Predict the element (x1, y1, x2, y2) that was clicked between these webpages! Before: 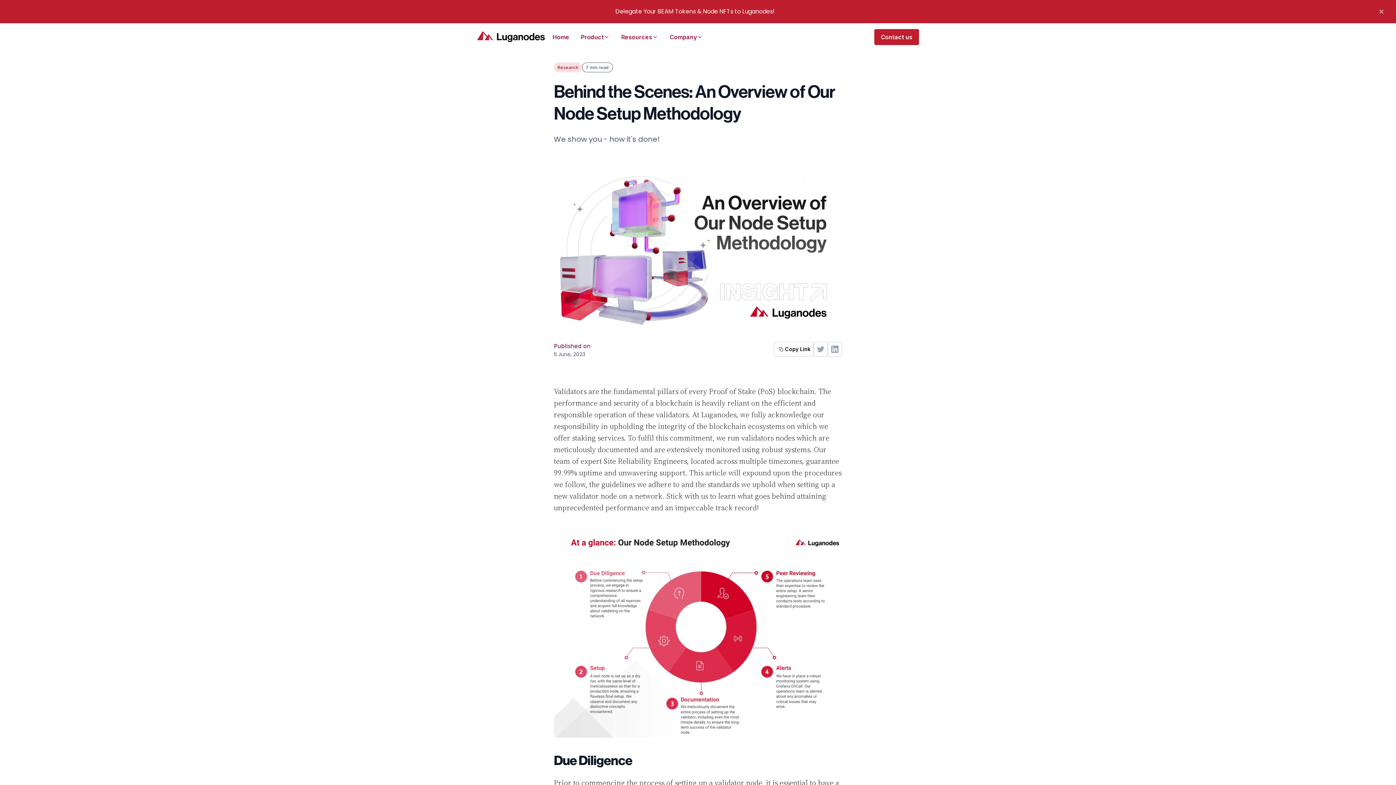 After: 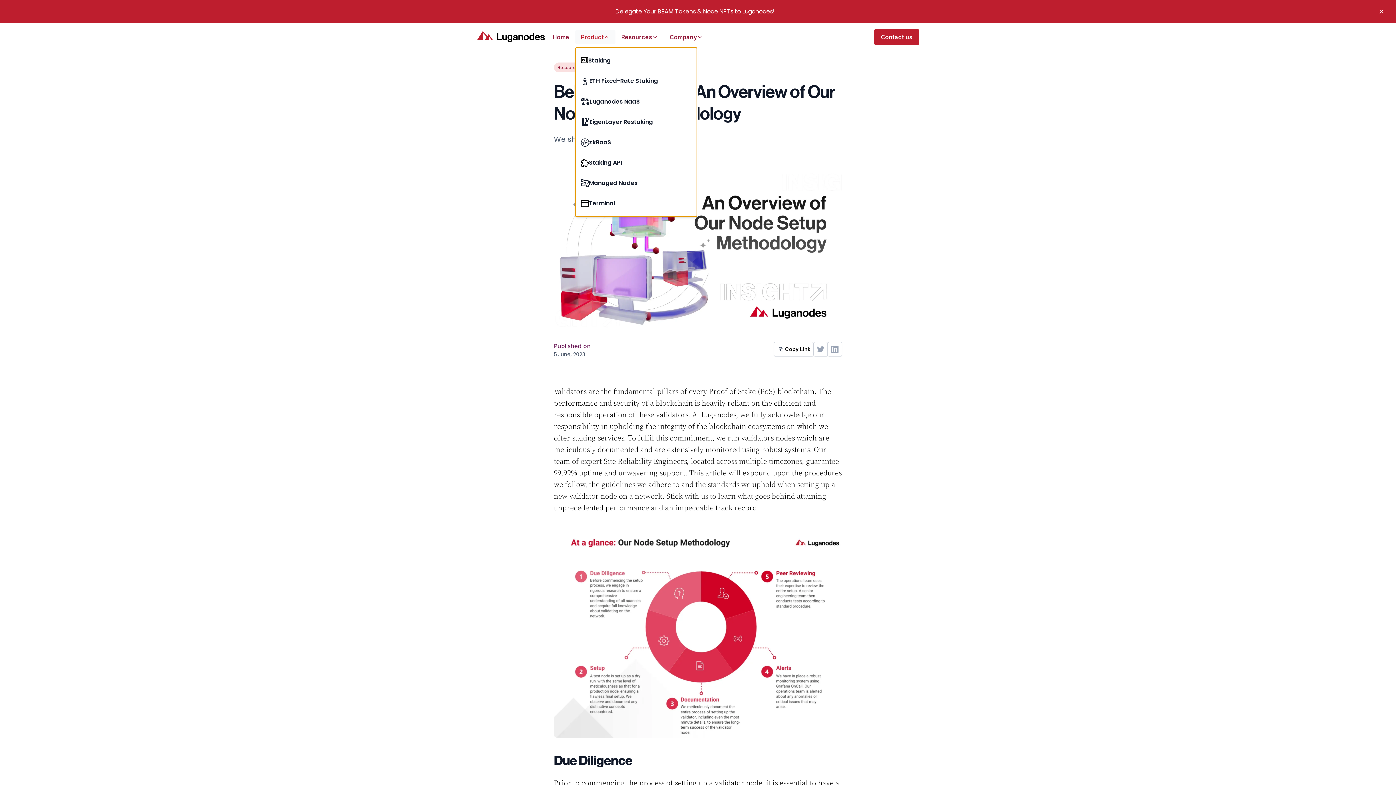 Action: bbox: (575, 29, 615, 44) label: Product